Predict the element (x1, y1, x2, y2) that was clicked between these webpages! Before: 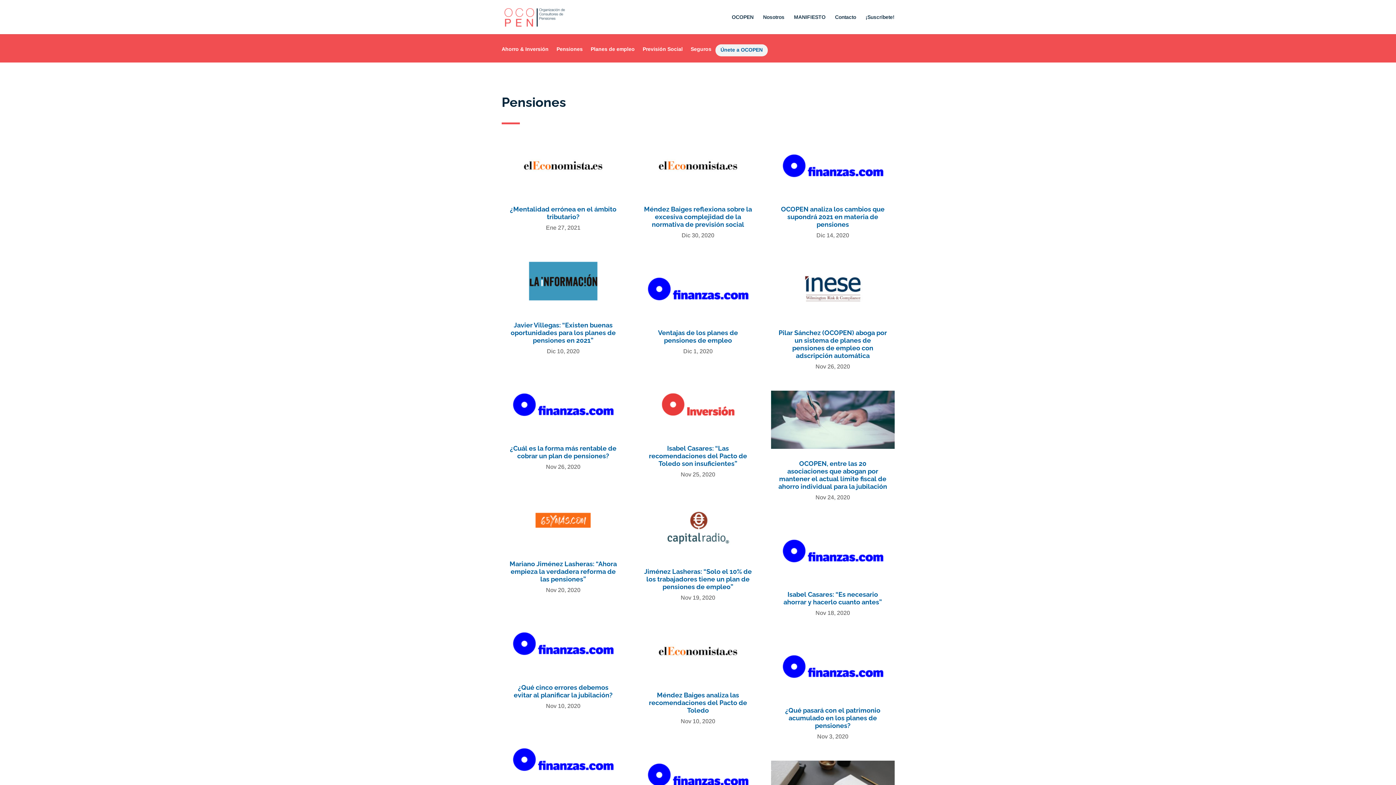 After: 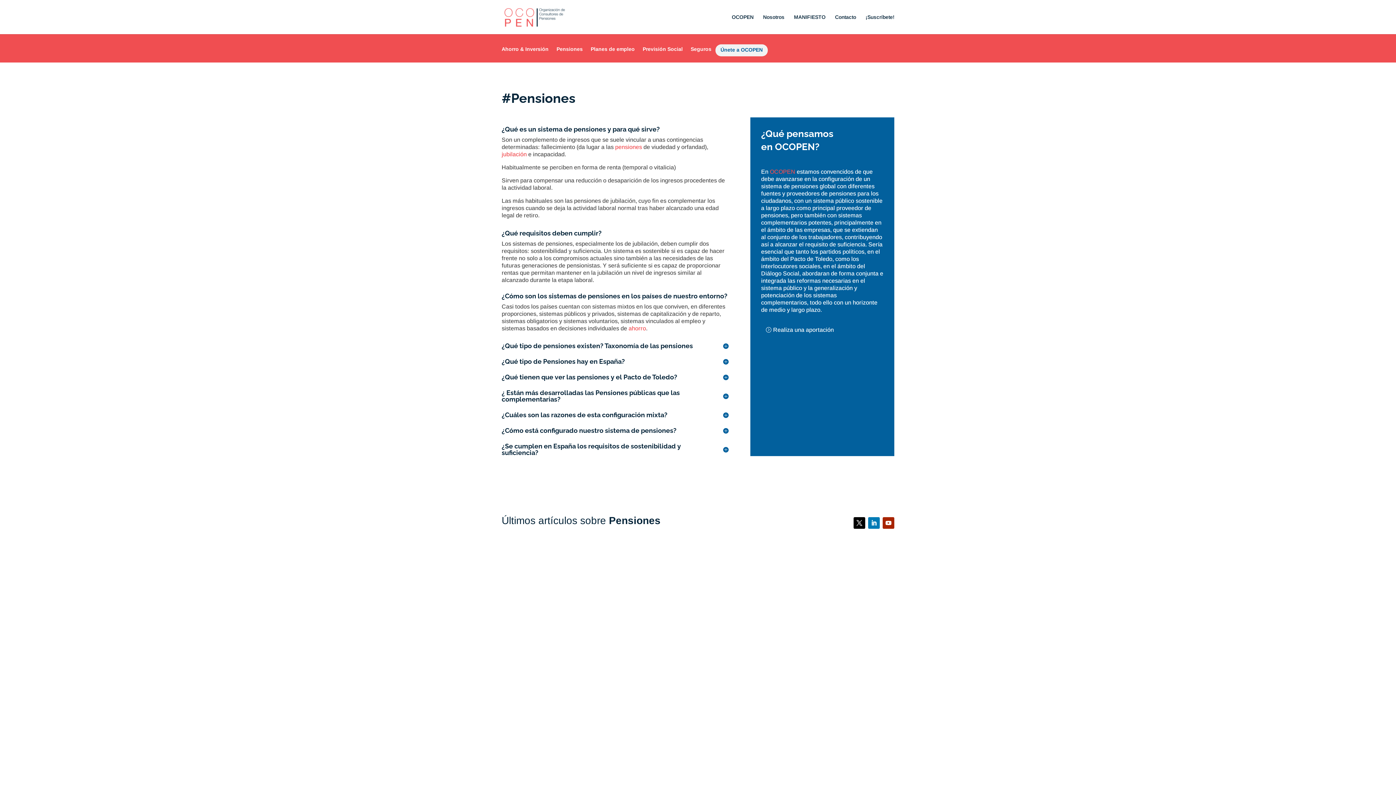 Action: bbox: (556, 46, 582, 62) label: Pensiones